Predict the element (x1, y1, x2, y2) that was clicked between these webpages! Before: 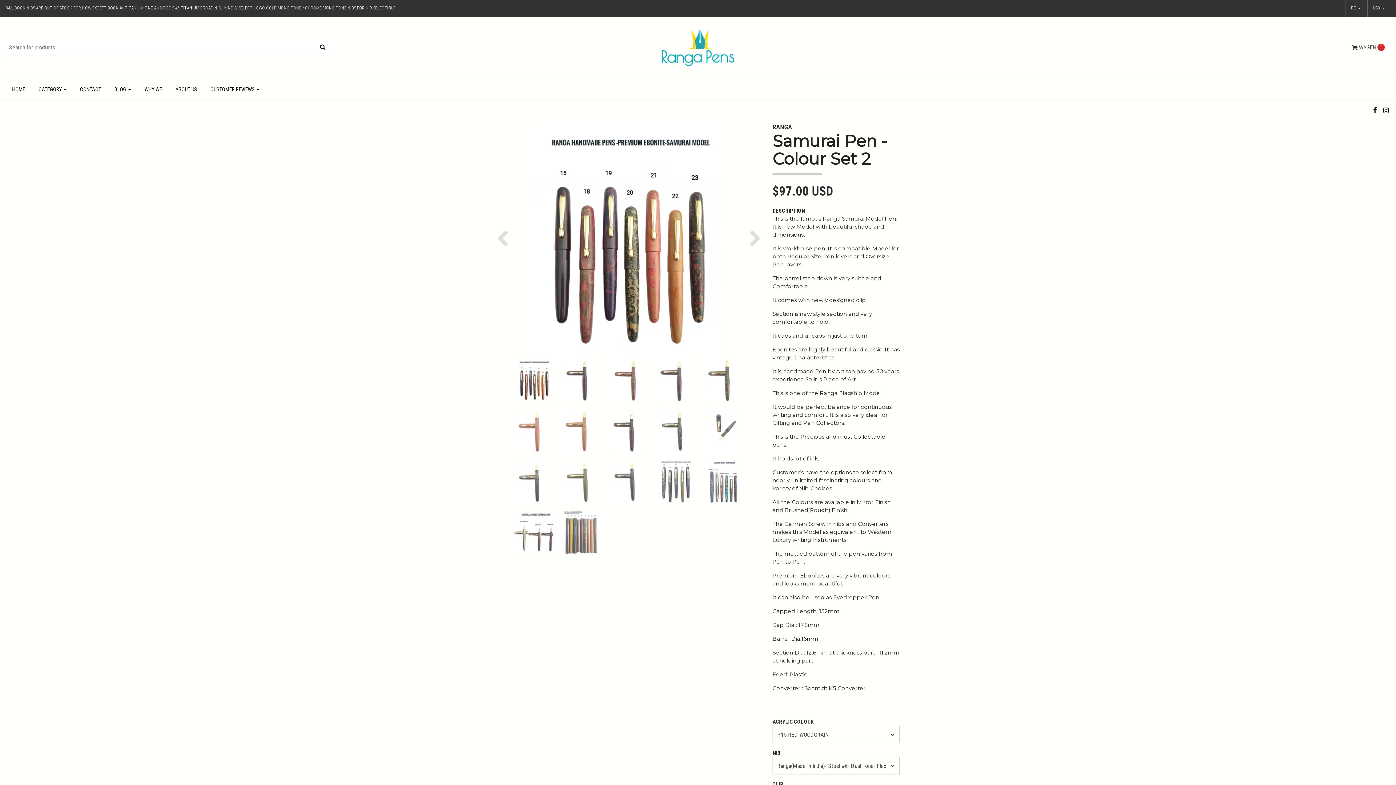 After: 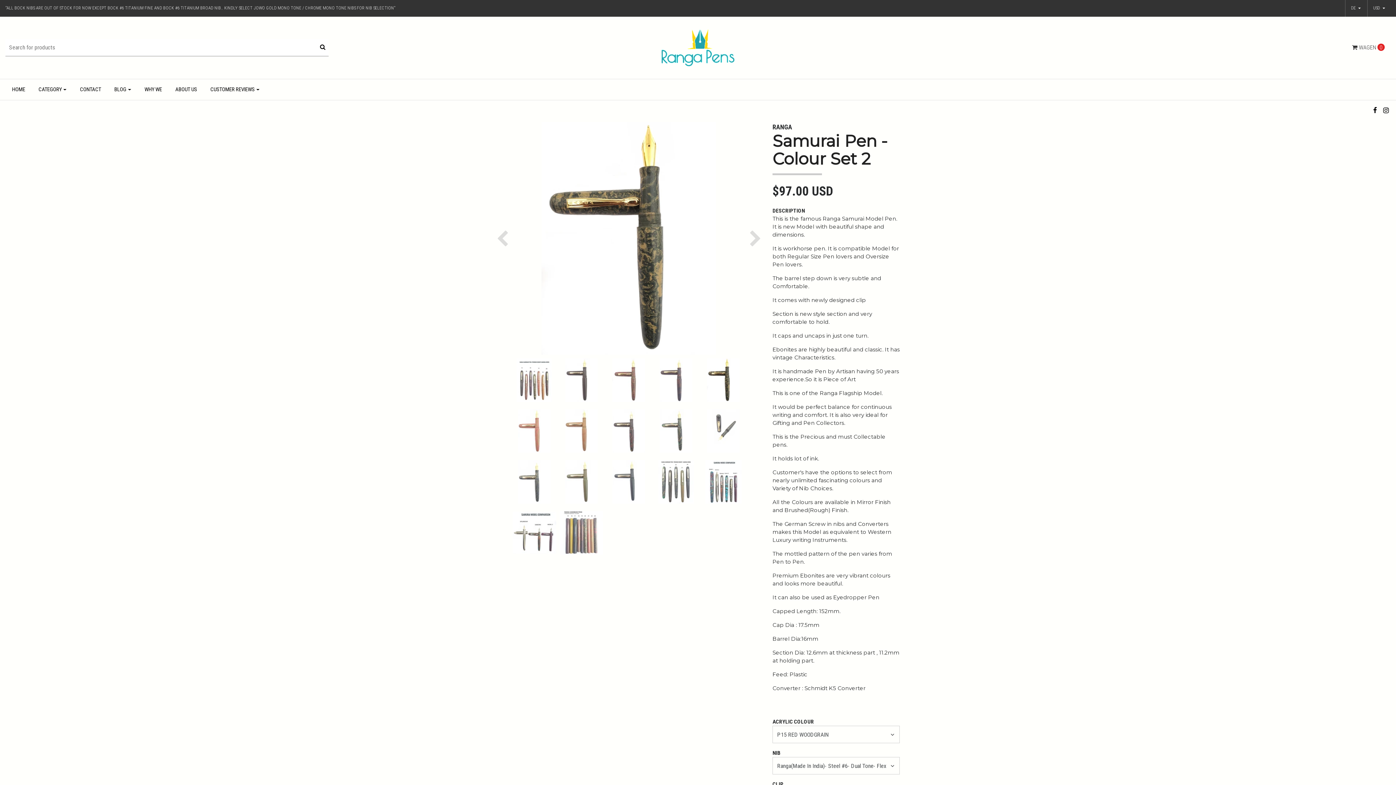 Action: bbox: (701, 358, 749, 405)